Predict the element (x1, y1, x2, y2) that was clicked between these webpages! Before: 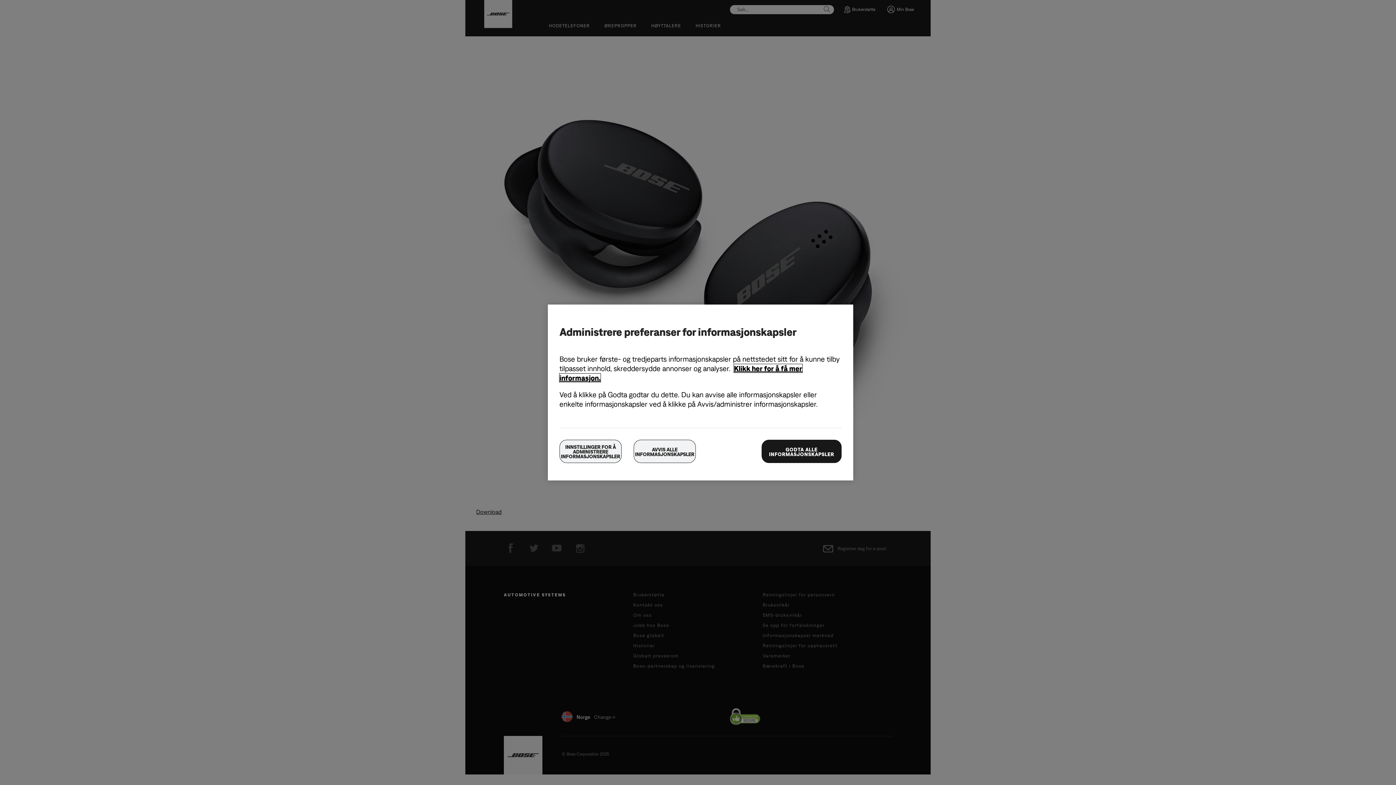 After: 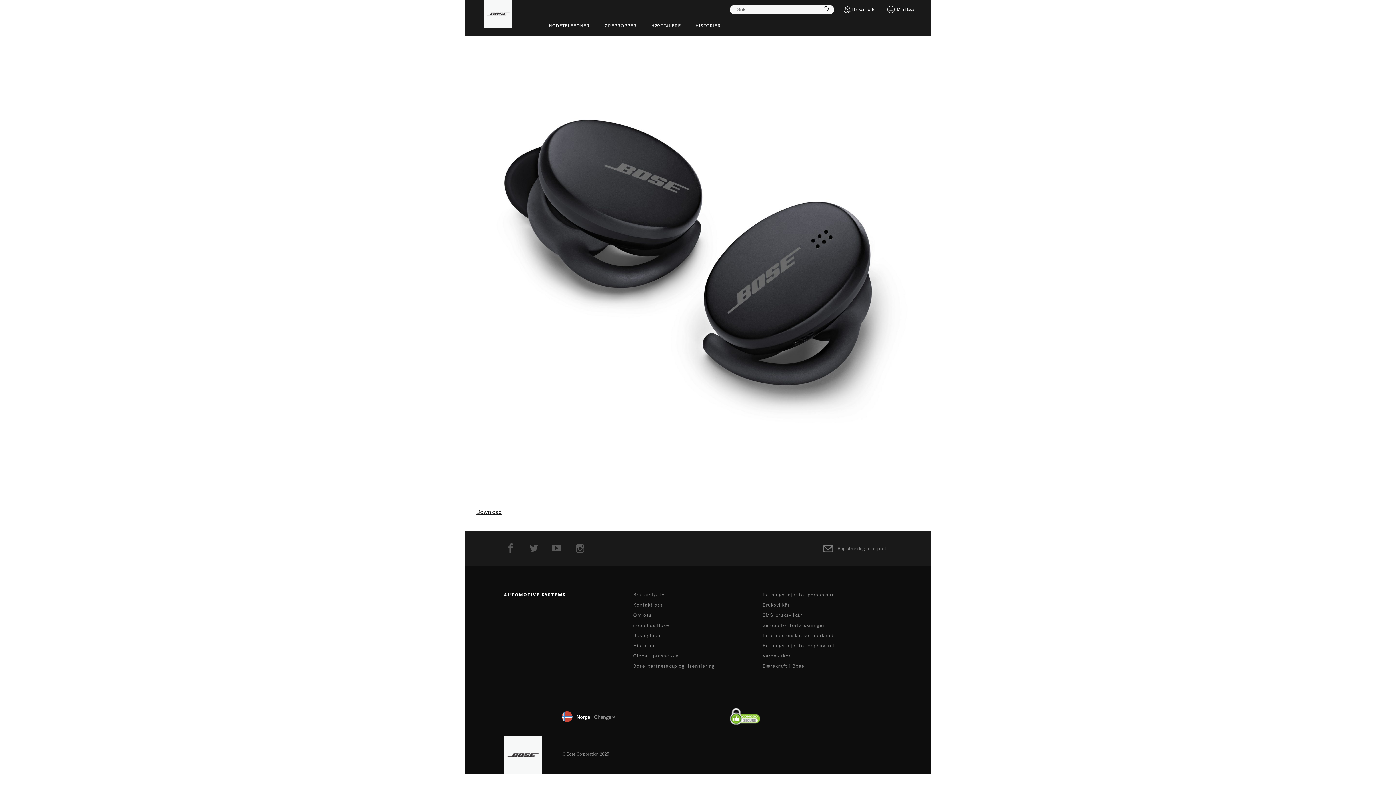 Action: label: AVVIS ALLE INFORMASJONSKAPSLER bbox: (633, 440, 696, 463)